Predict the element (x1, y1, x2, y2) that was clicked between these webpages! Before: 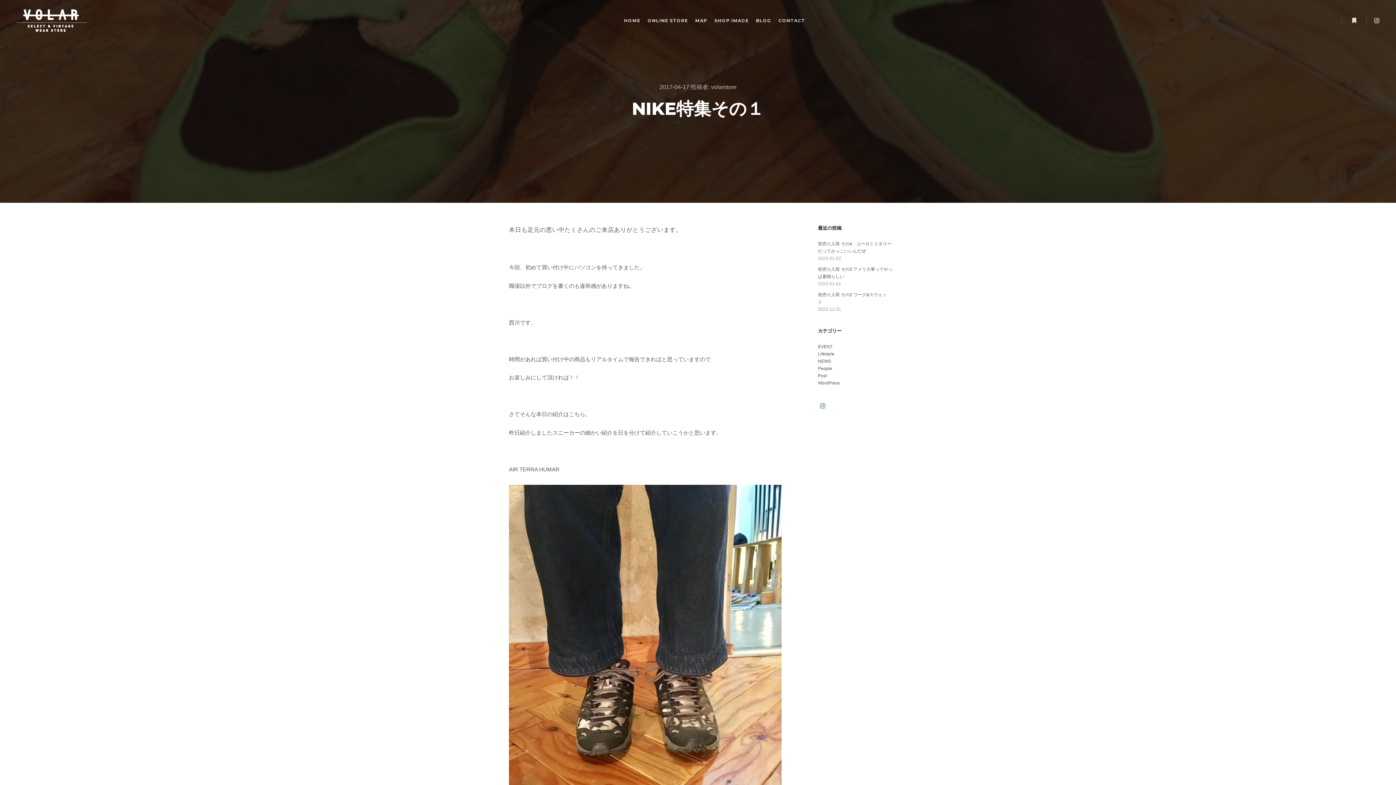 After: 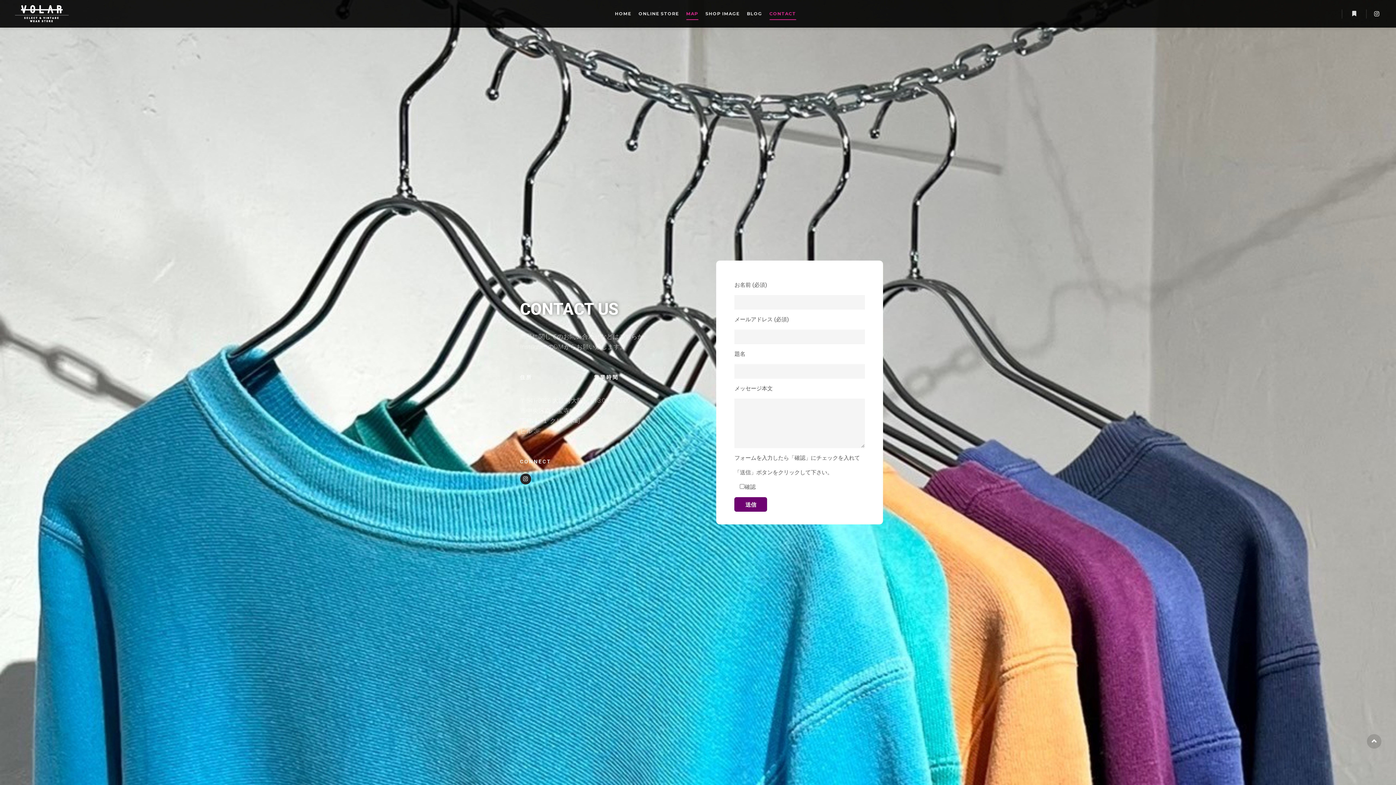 Action: bbox: (775, 0, 808, 41) label: CONTACT